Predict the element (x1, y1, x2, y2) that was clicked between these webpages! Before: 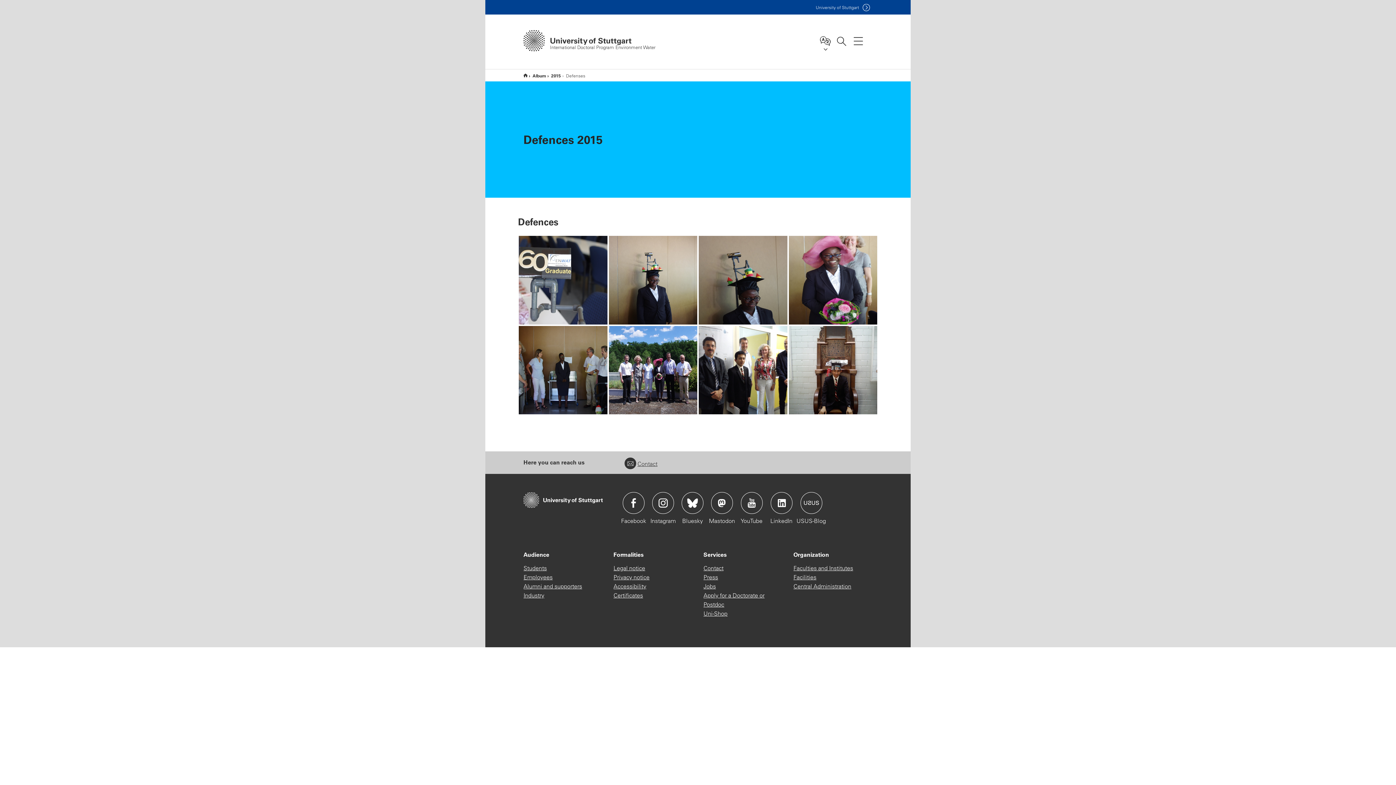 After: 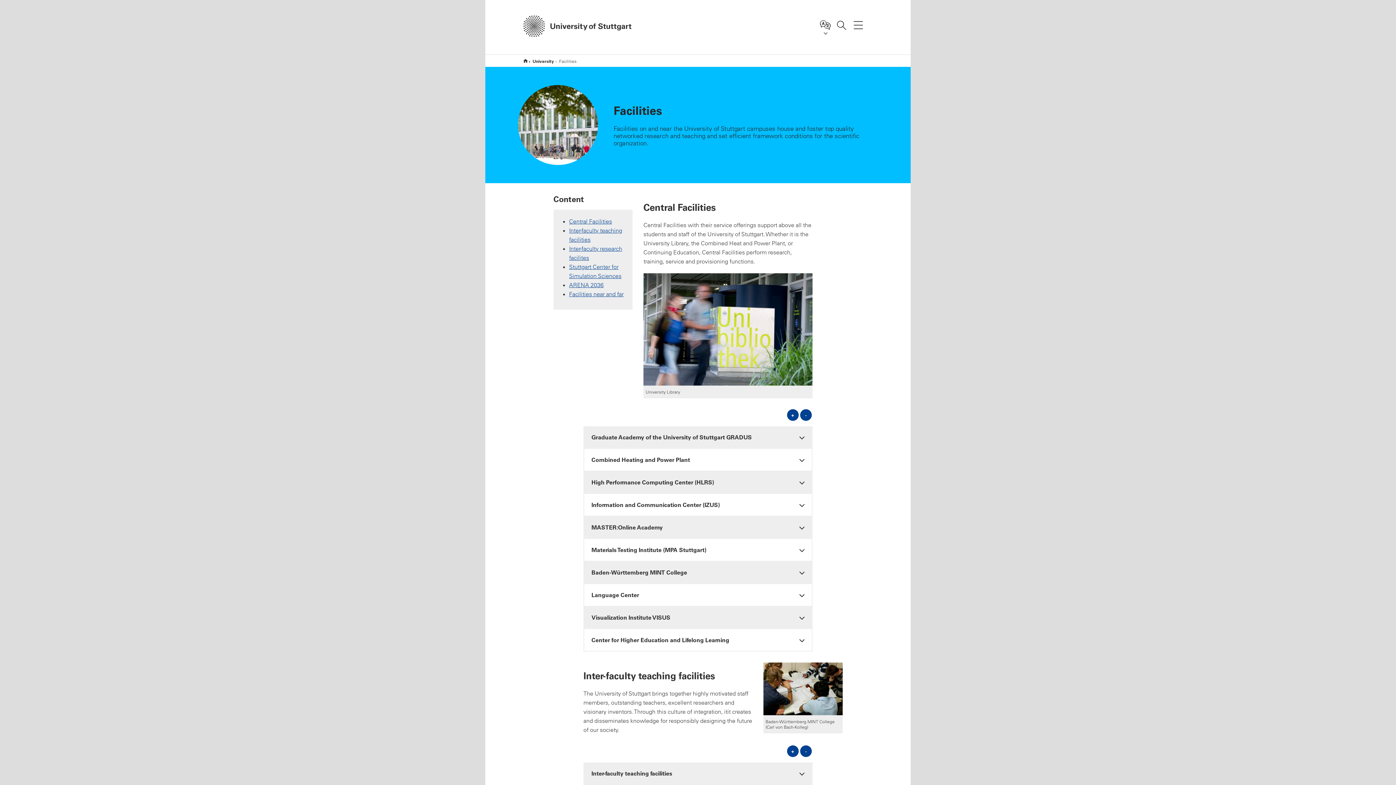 Action: label: Facilities bbox: (793, 573, 816, 582)